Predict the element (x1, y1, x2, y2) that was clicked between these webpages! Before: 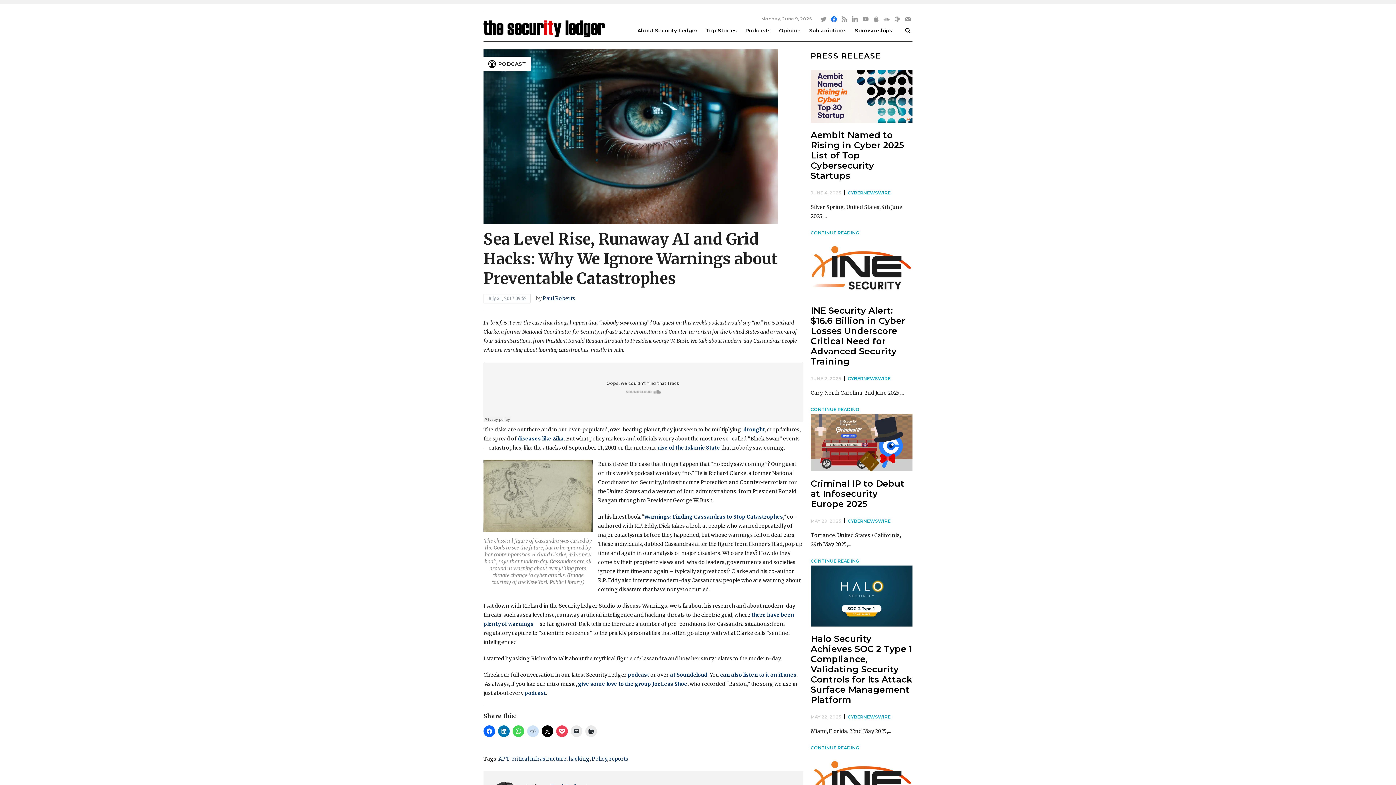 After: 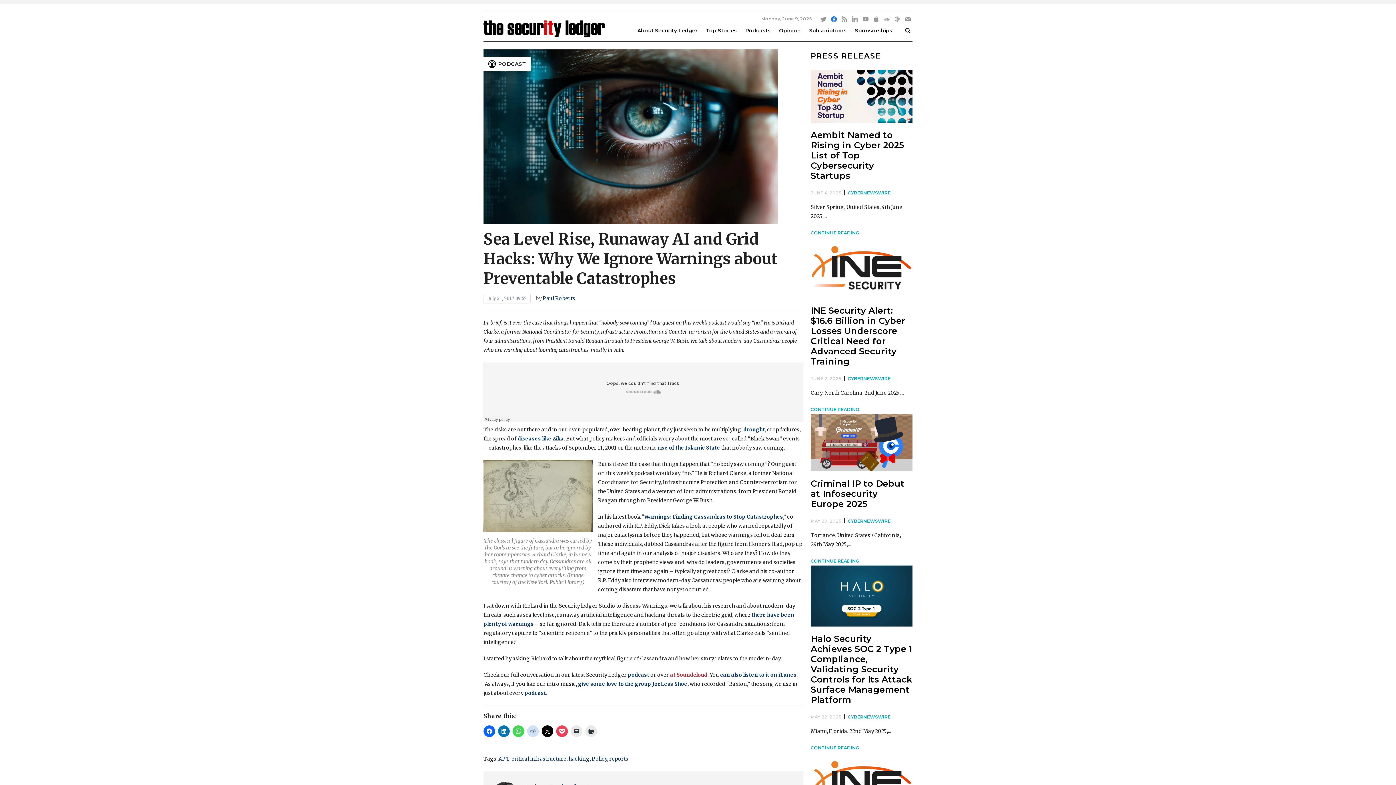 Action: bbox: (670, 671, 707, 678) label: at Soundcloud